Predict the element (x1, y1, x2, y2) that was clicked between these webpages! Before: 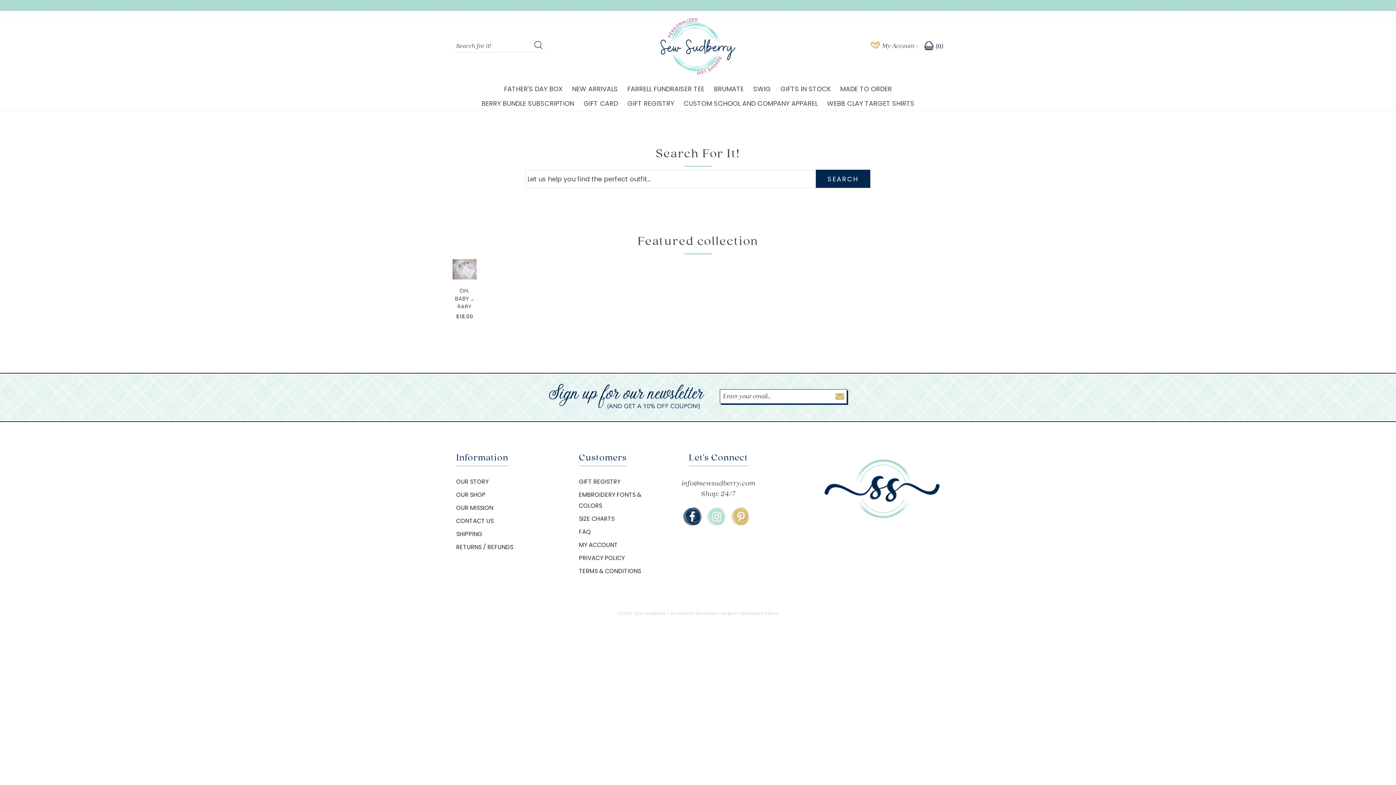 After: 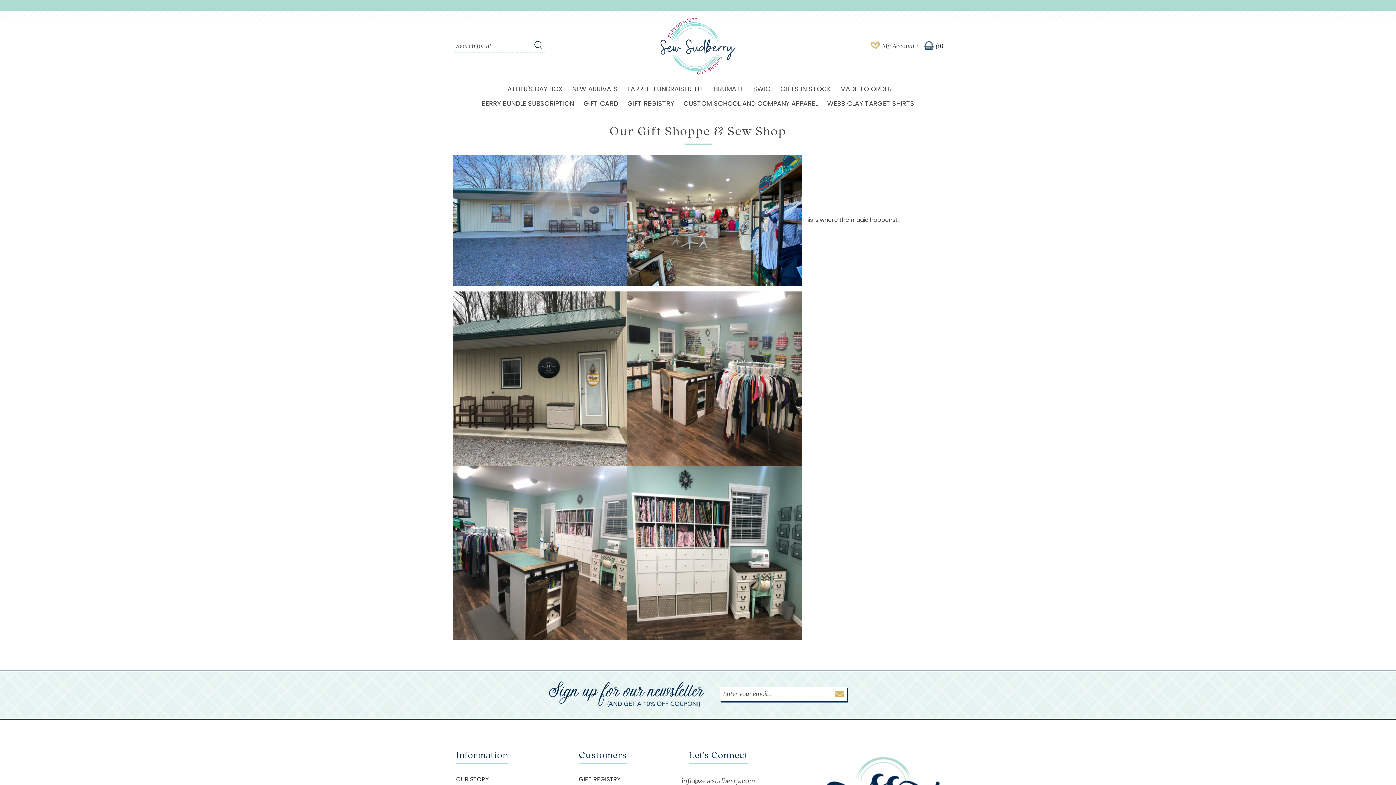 Action: label: OUR SHOP bbox: (456, 488, 571, 501)